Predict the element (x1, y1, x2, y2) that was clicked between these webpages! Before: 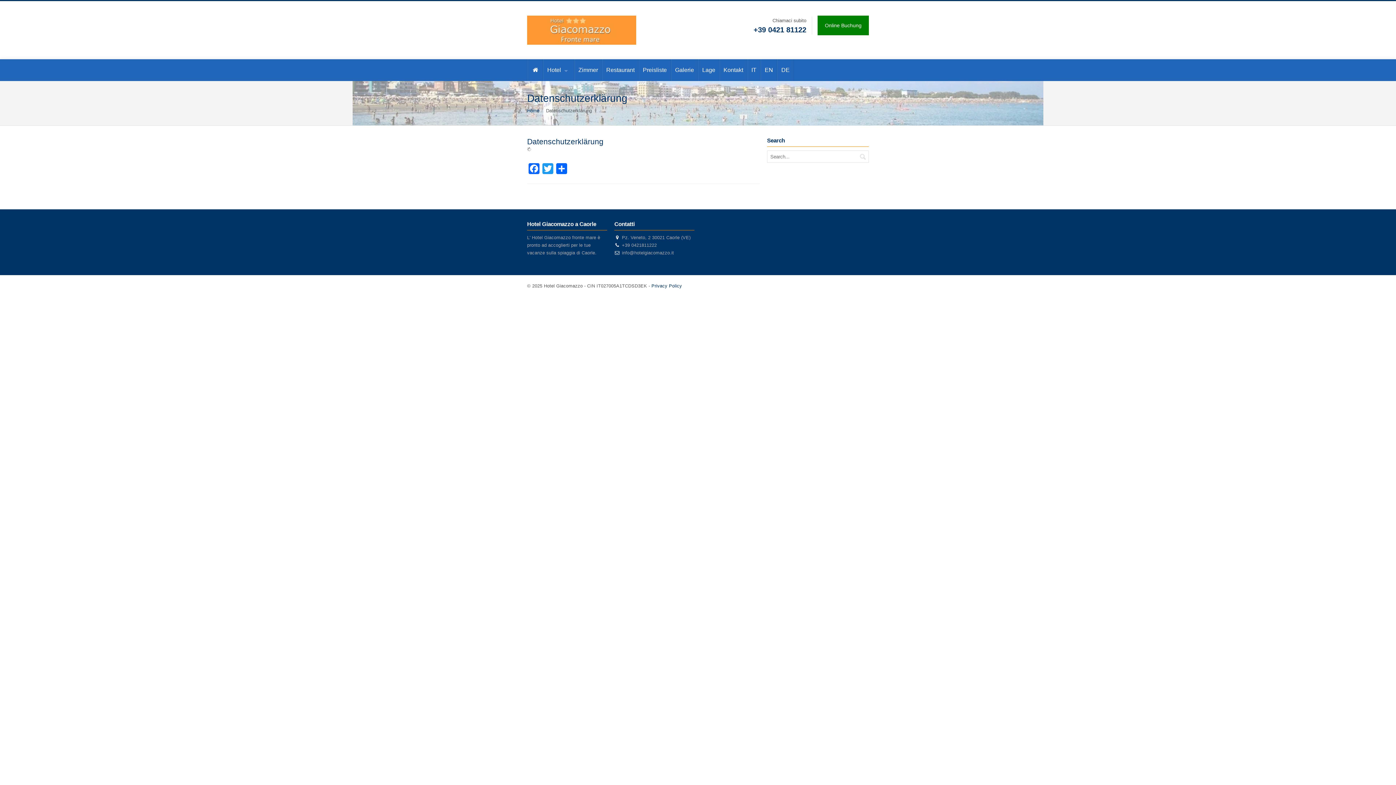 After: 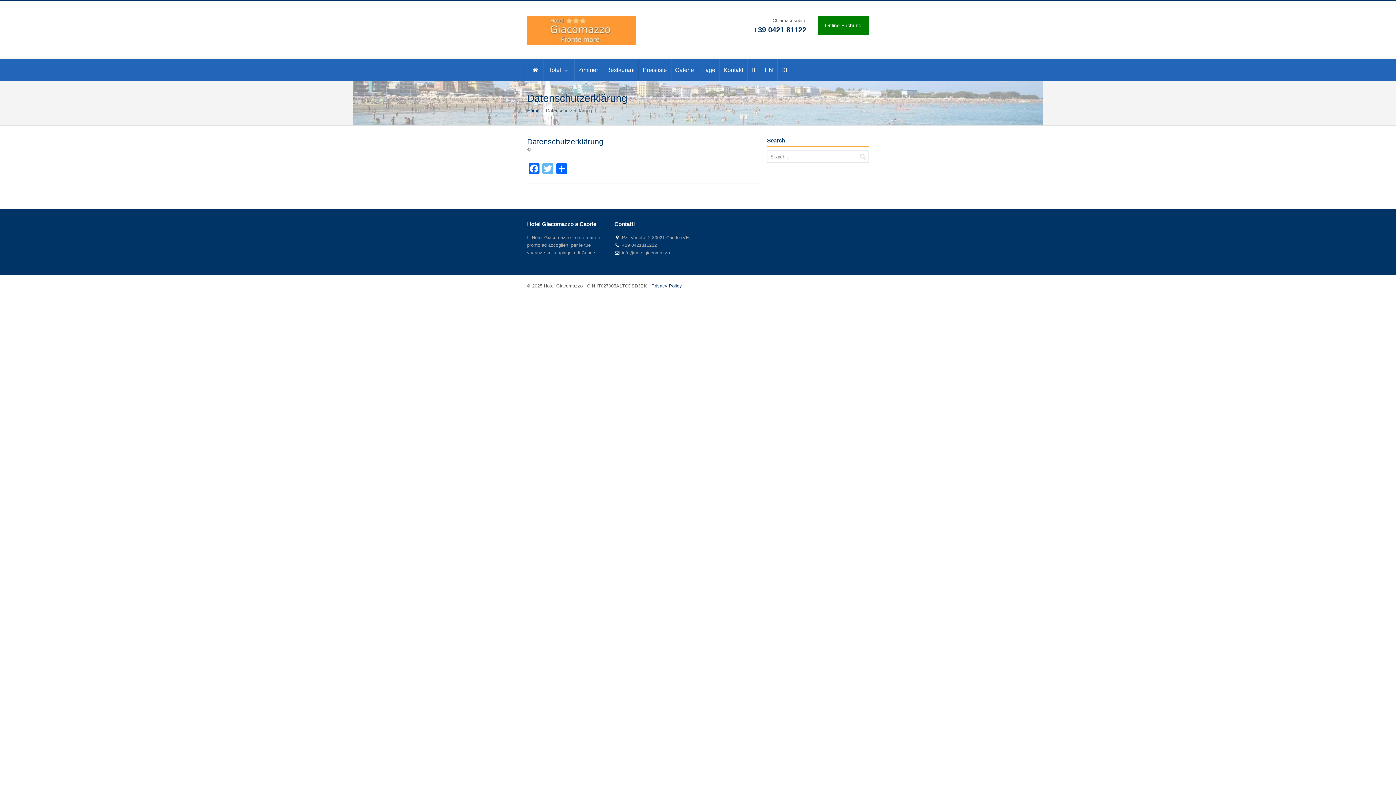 Action: label: Twitter bbox: (541, 163, 554, 177)